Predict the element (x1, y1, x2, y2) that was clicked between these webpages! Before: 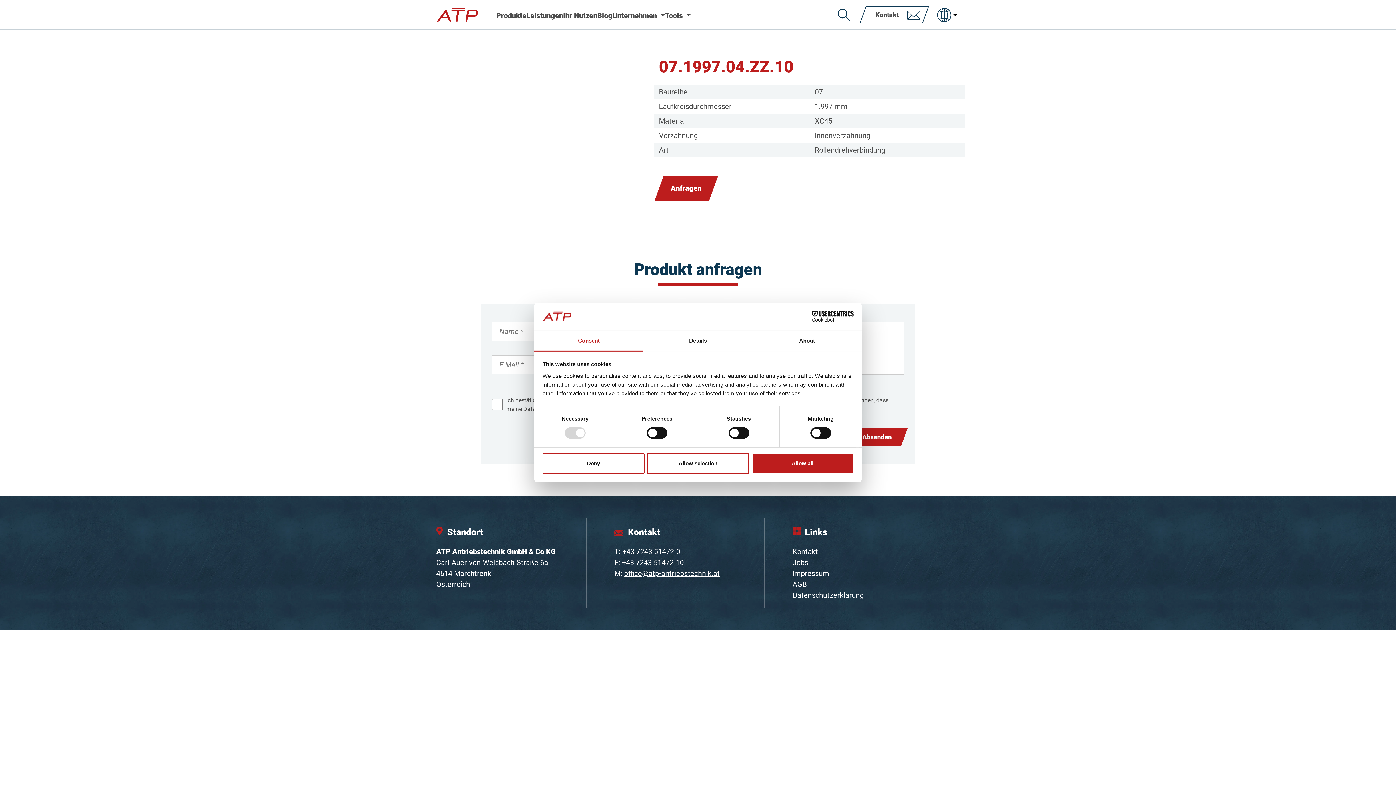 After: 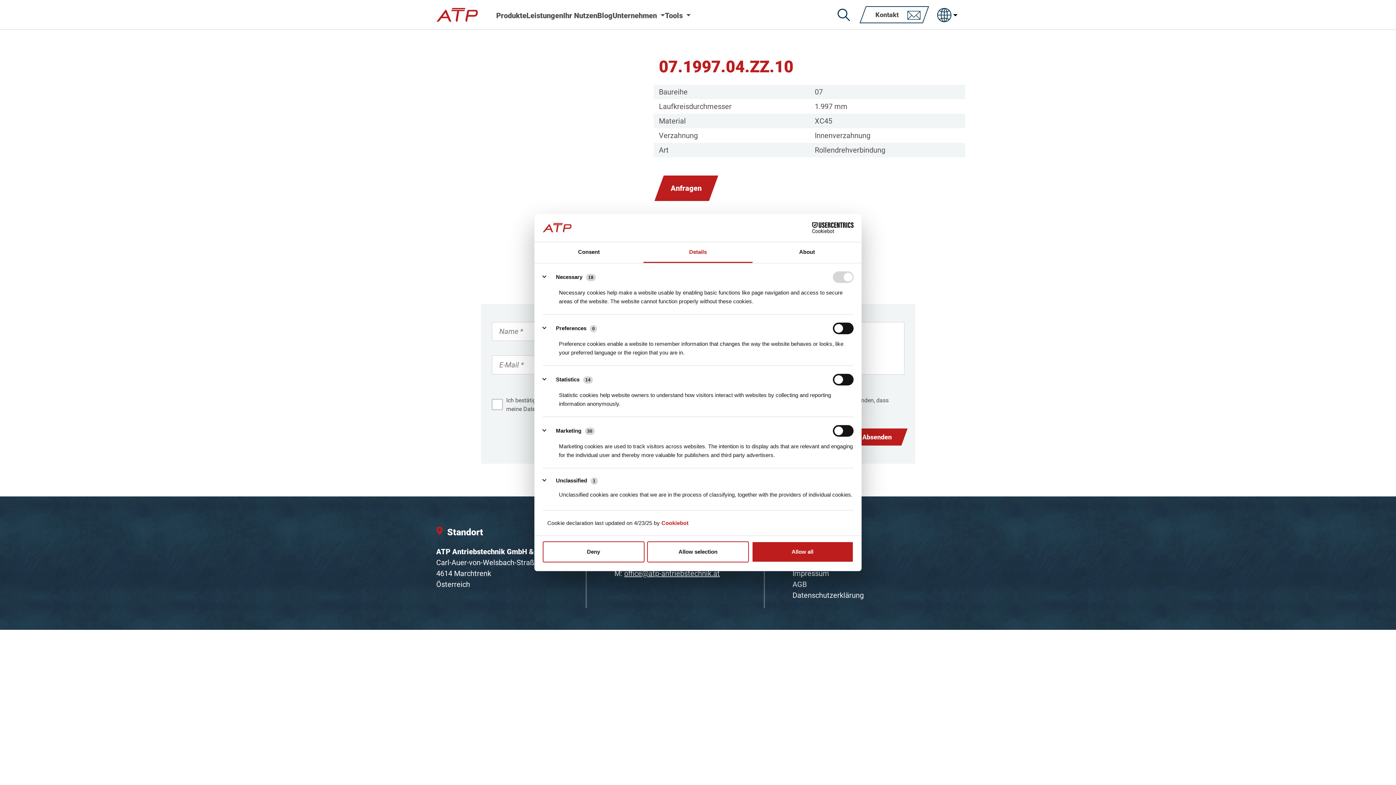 Action: label: Details bbox: (643, 331, 752, 351)